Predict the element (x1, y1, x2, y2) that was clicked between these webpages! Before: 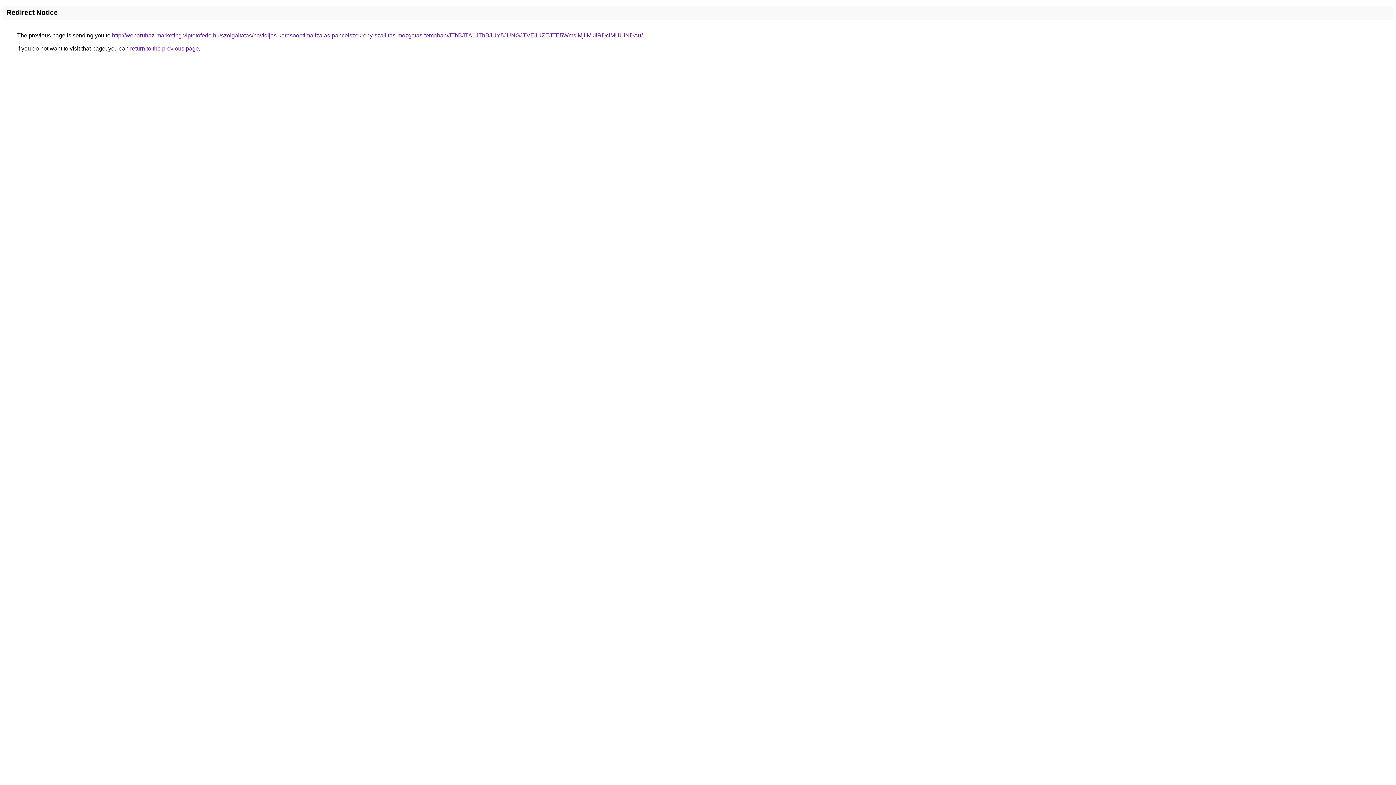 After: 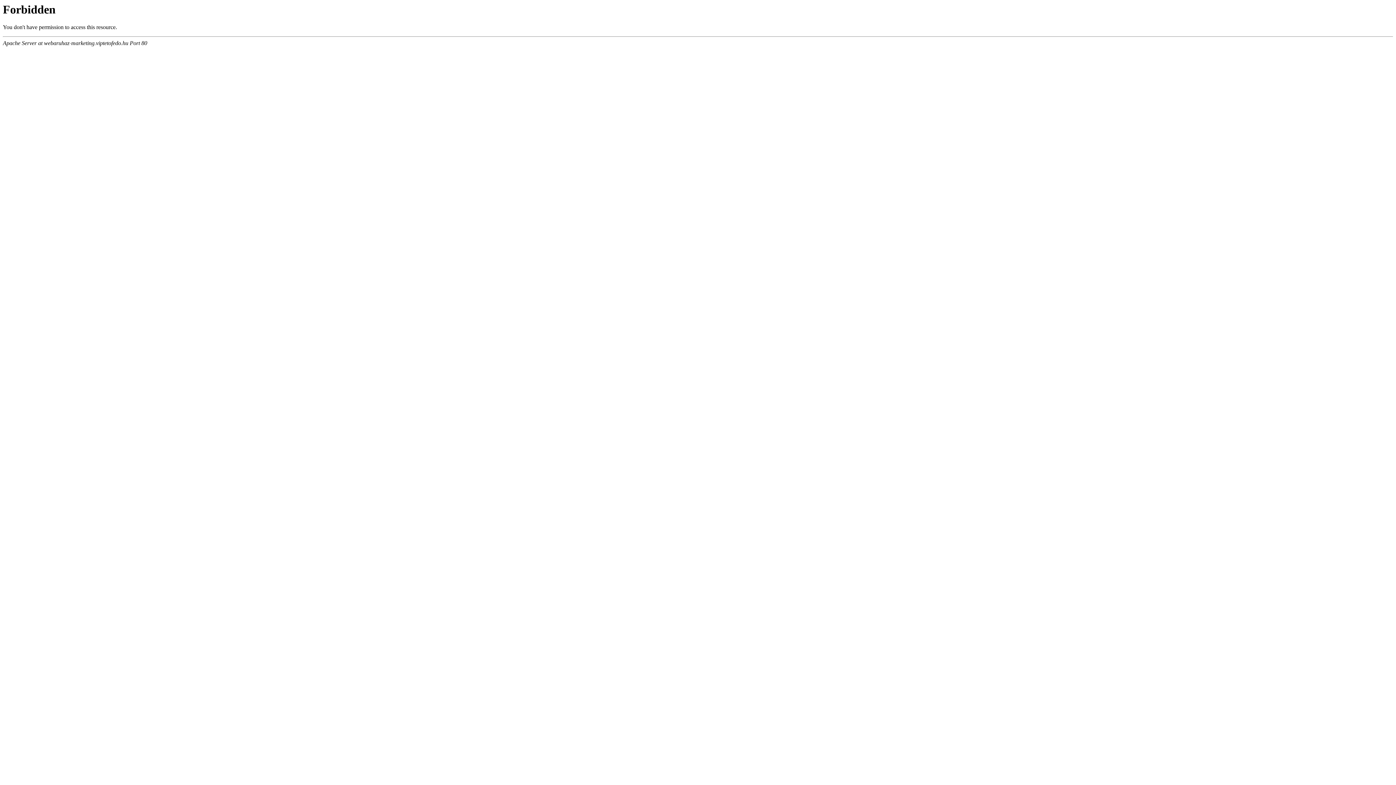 Action: bbox: (112, 32, 642, 38) label: http://webaruhaz-marketing.viptetofedo.hu/szolgaltatas/havidijas-keresooptimalizalas-pancelszekreny-szallitas-mozgatas-temaban/JThBJTA1JThBJUY5JUNGJTVEJUZEJTE5WmslMjIlMkIlRDclMUUlNDAu/